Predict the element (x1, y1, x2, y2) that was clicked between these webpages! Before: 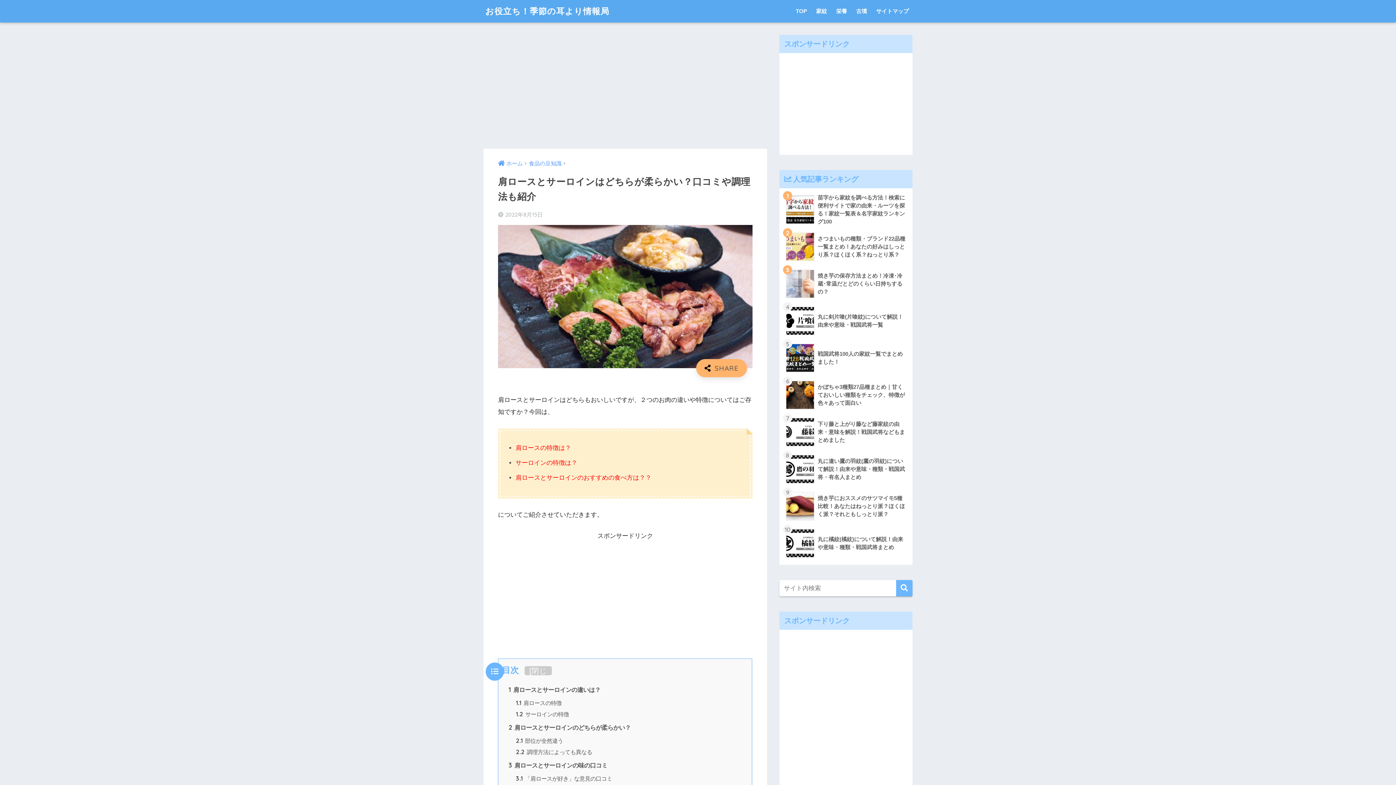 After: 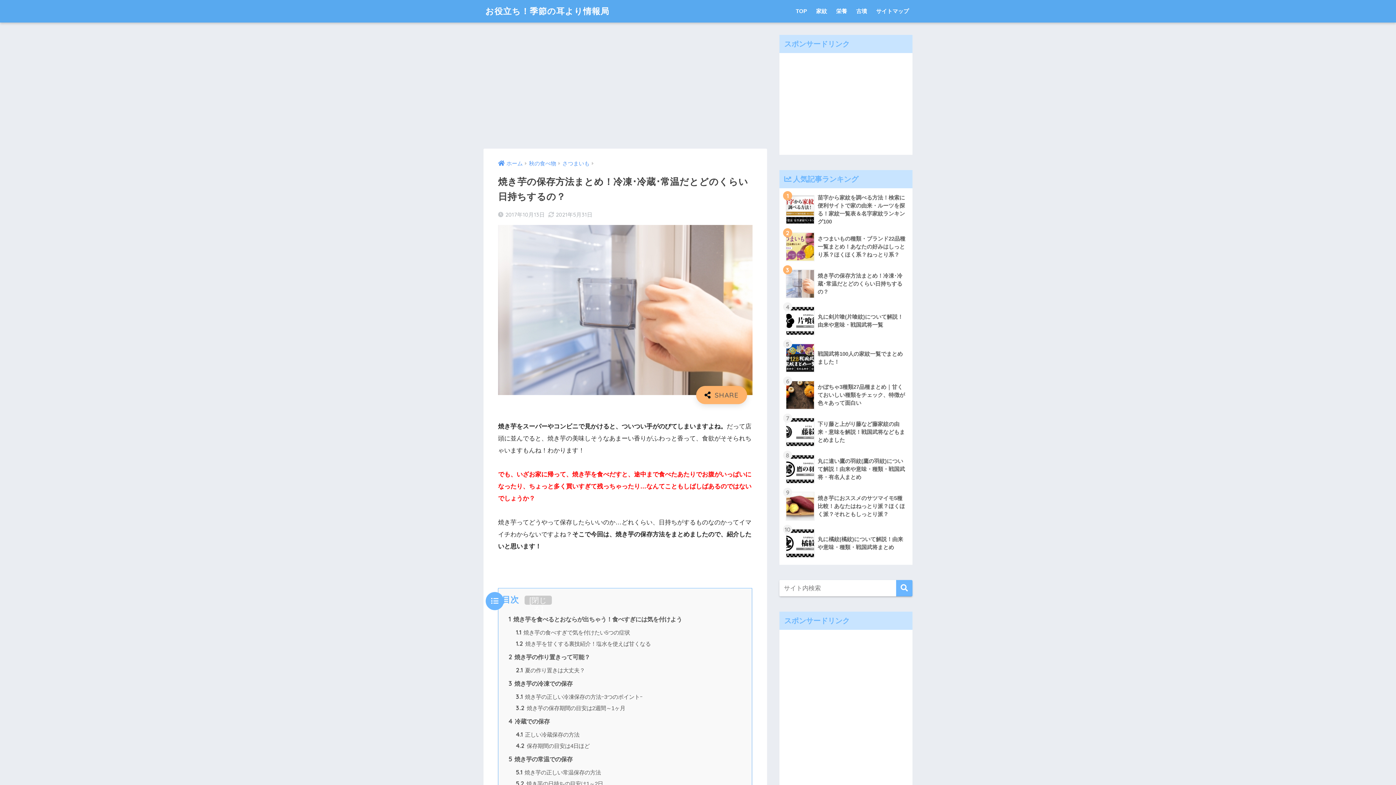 Action: bbox: (783, 265, 908, 302) label: 	焼き芋の保存方法まとめ！冷凍･冷蔵･常温だとどのくらい日持ちするの？